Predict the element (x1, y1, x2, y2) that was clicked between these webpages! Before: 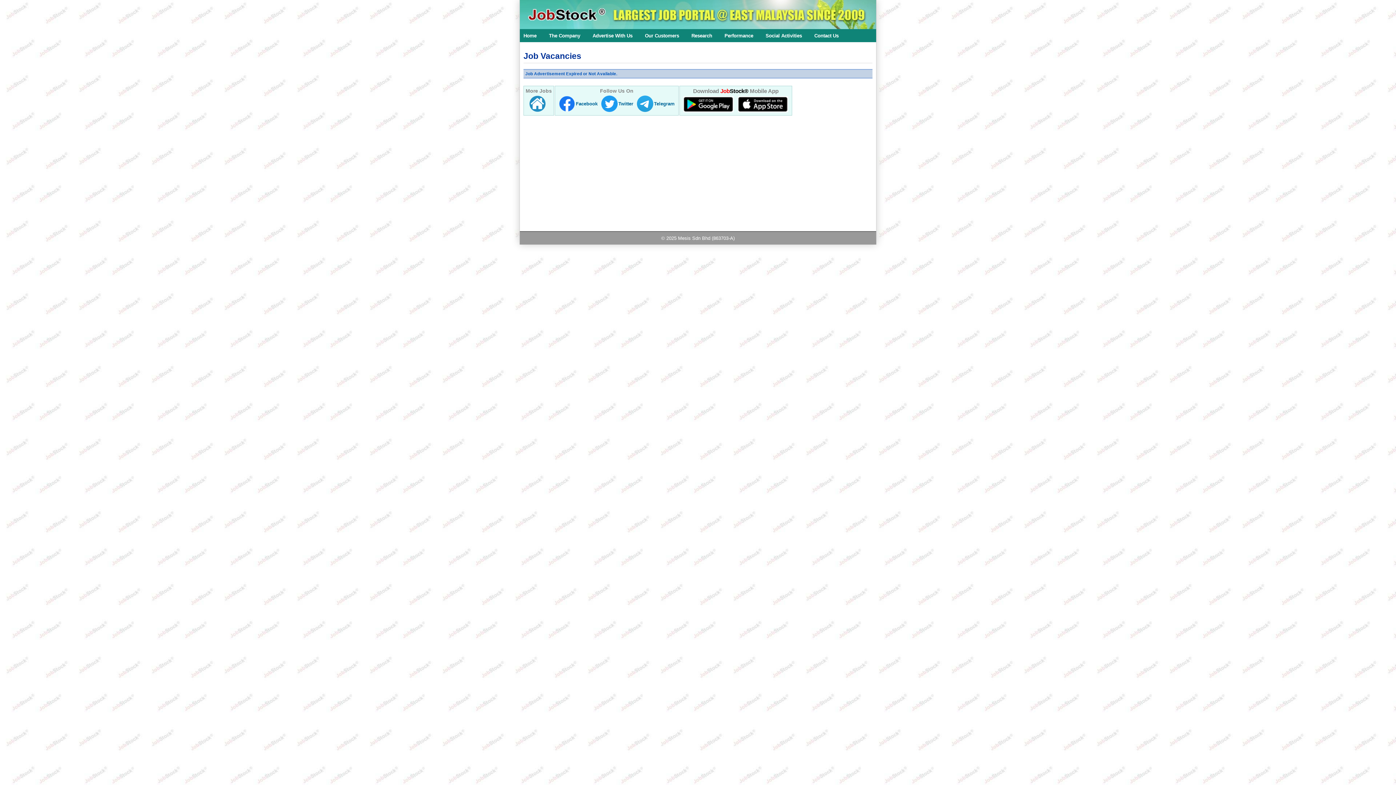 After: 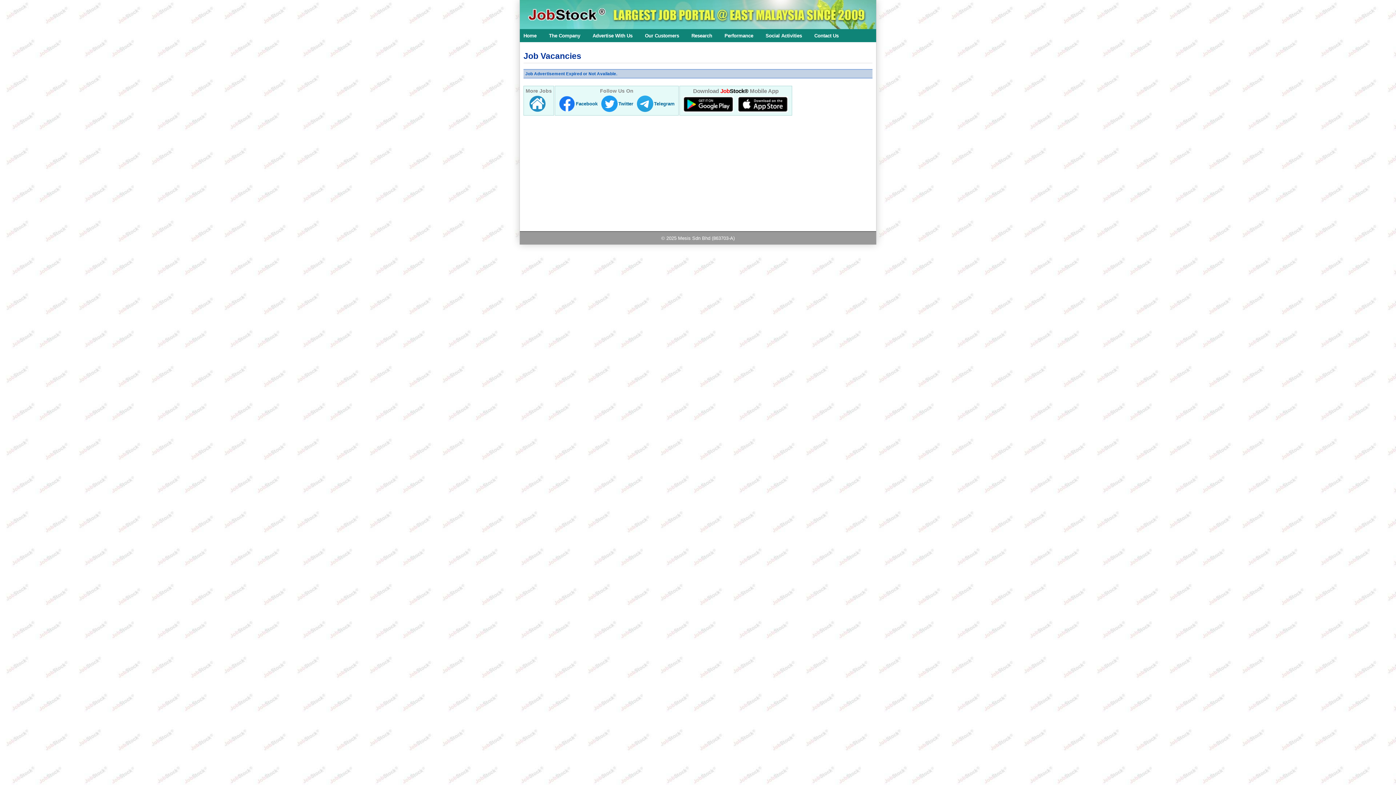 Action: bbox: (601, 107, 617, 113)